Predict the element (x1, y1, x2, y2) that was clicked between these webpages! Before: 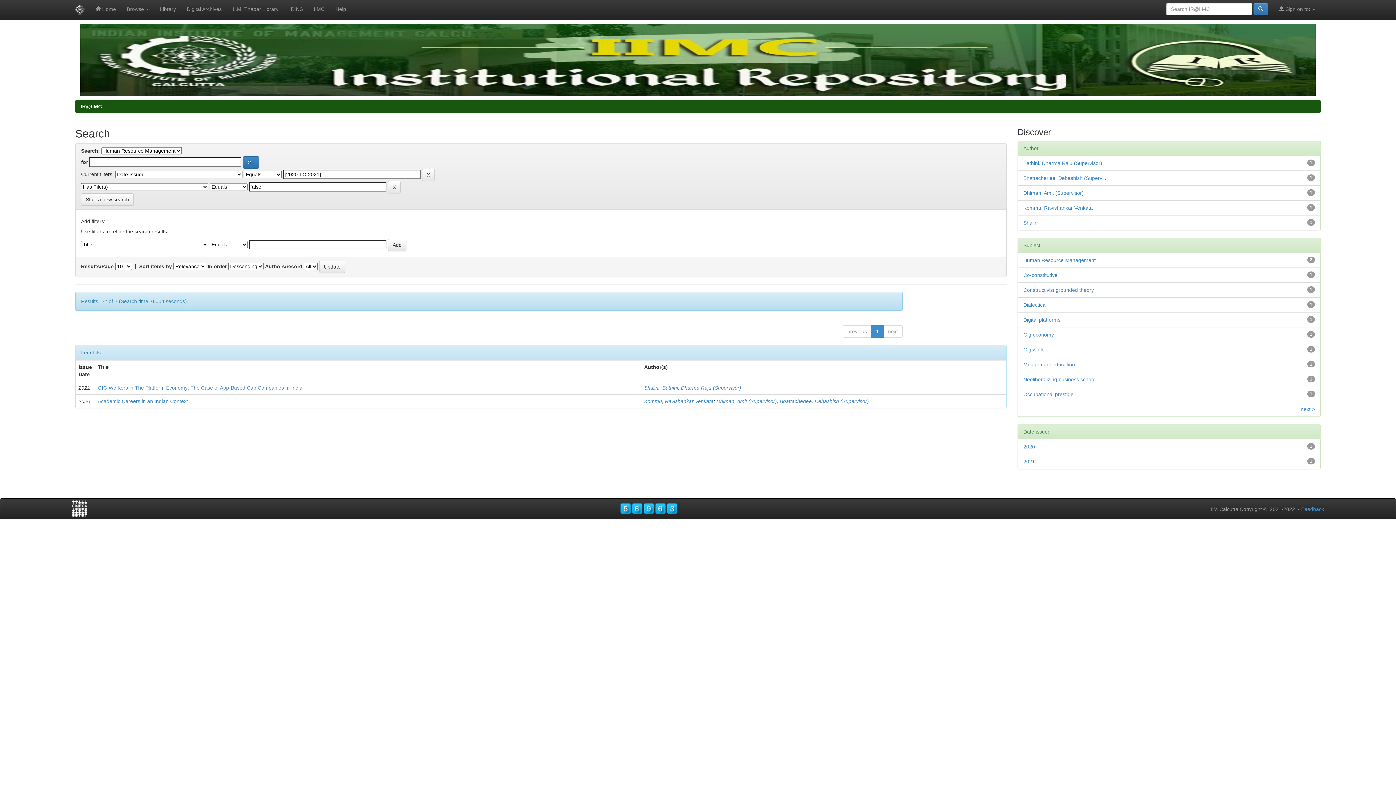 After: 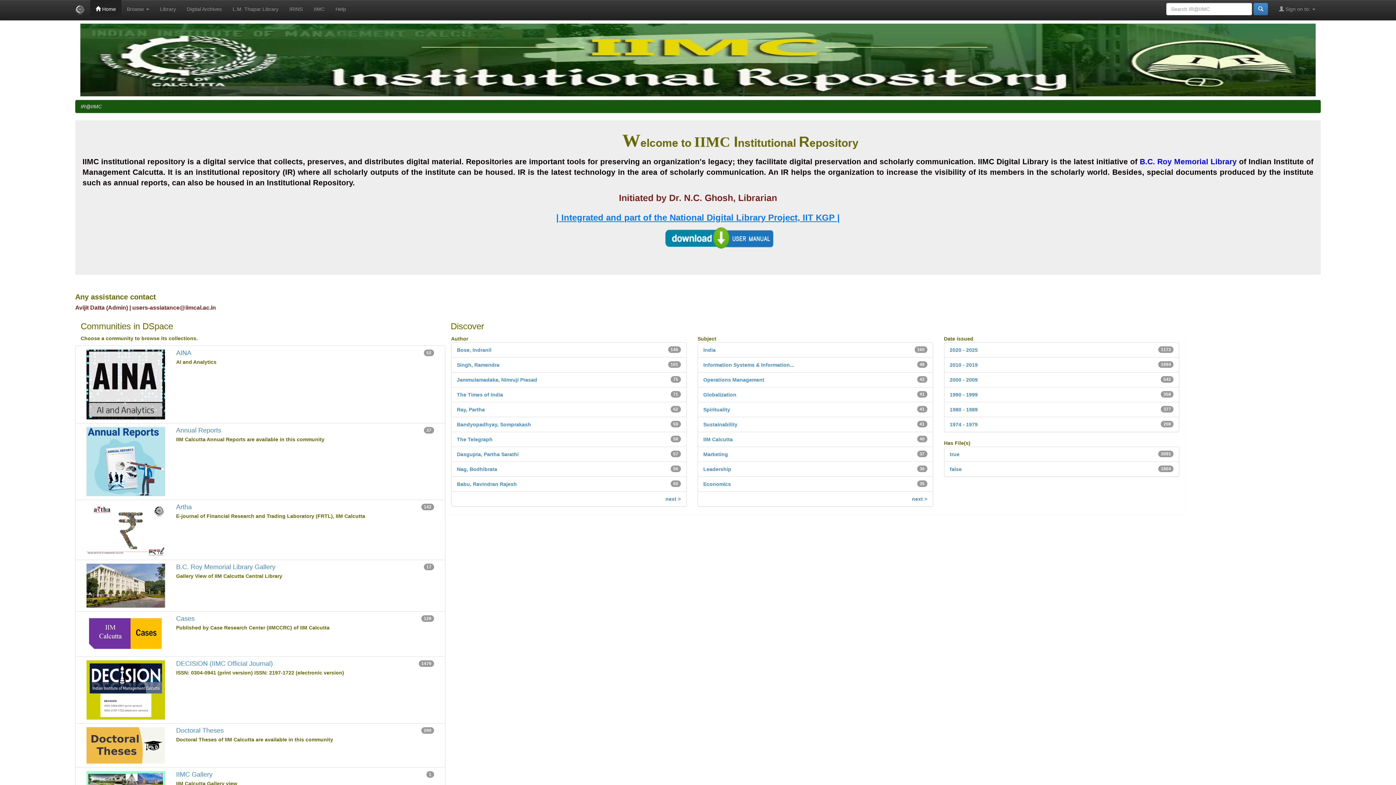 Action: bbox: (80, 56, 1316, 62)